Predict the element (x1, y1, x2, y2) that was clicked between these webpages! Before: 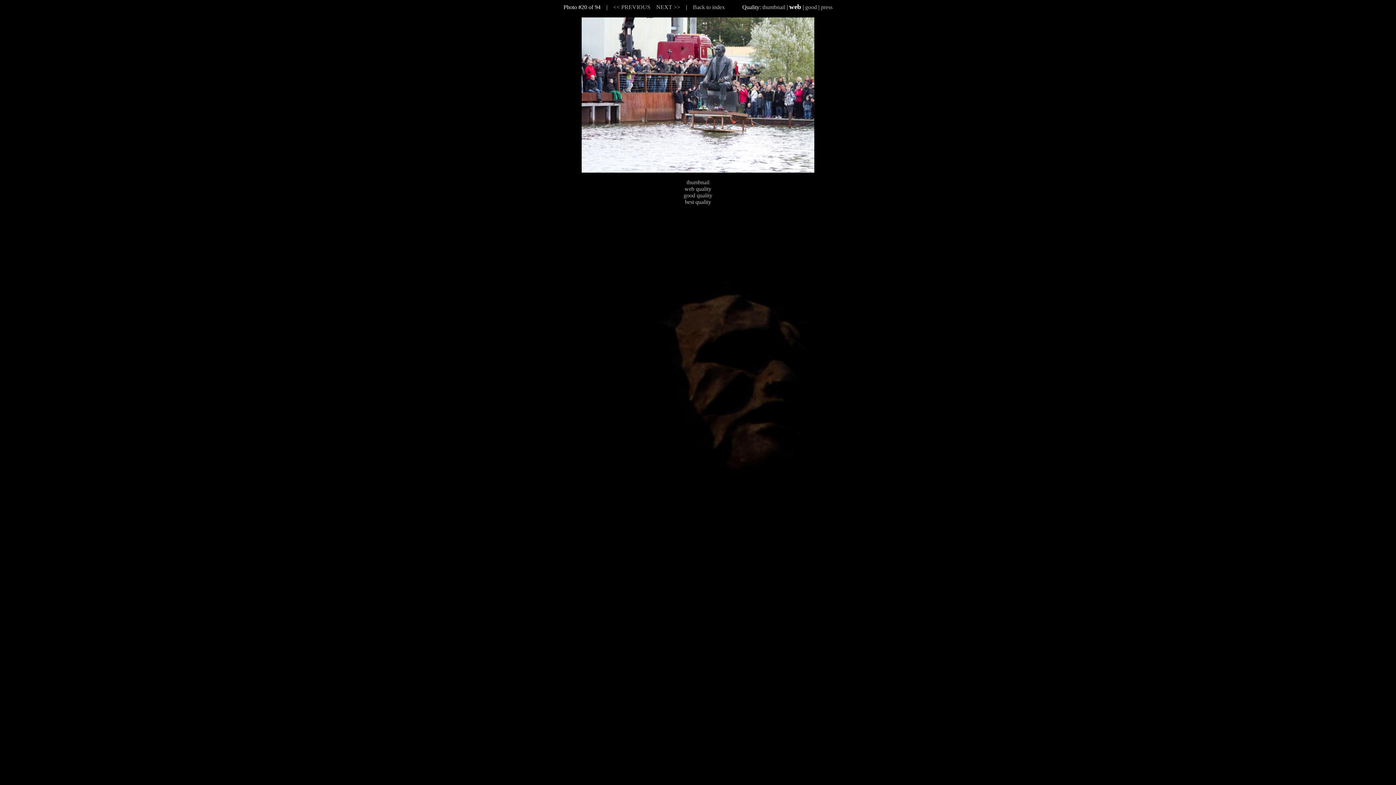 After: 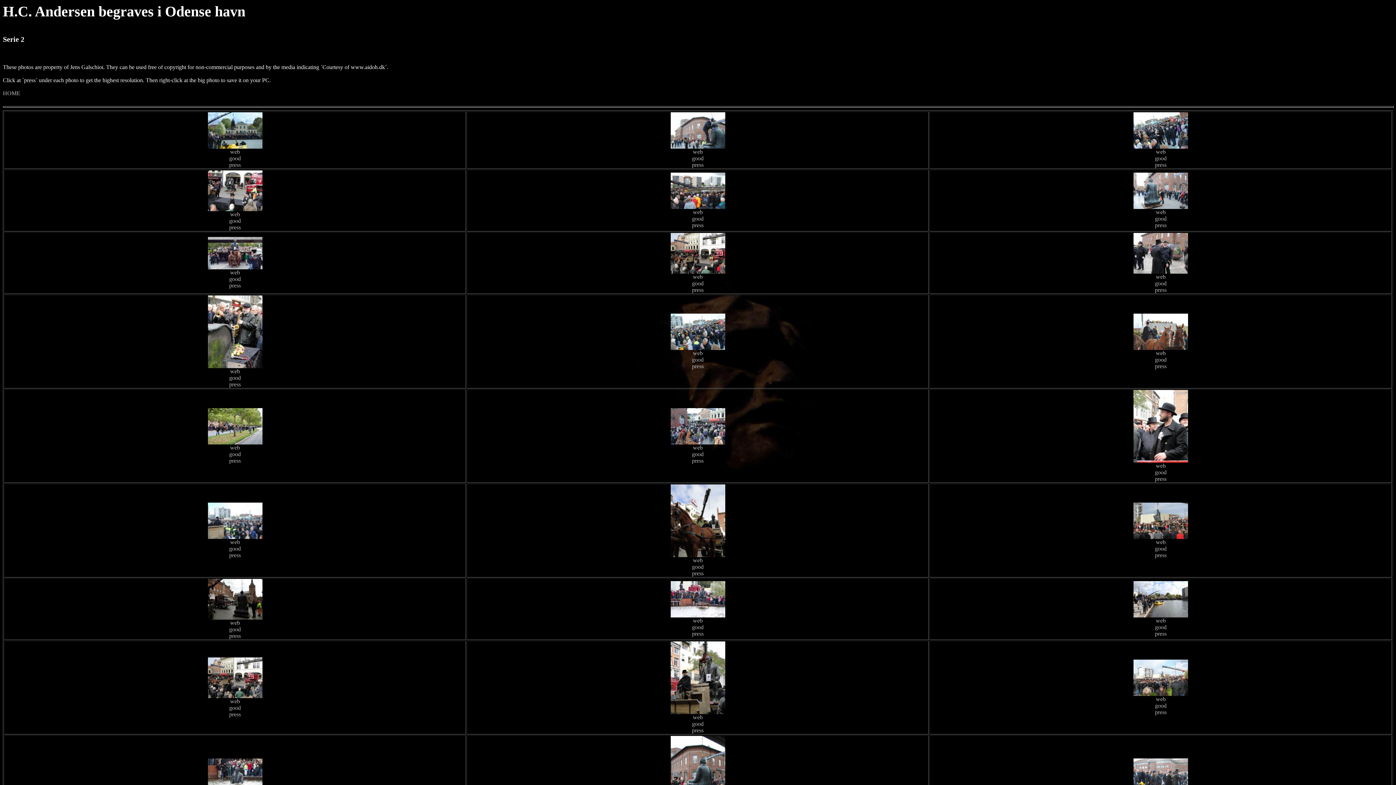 Action: bbox: (693, 4, 725, 10) label: Back to index